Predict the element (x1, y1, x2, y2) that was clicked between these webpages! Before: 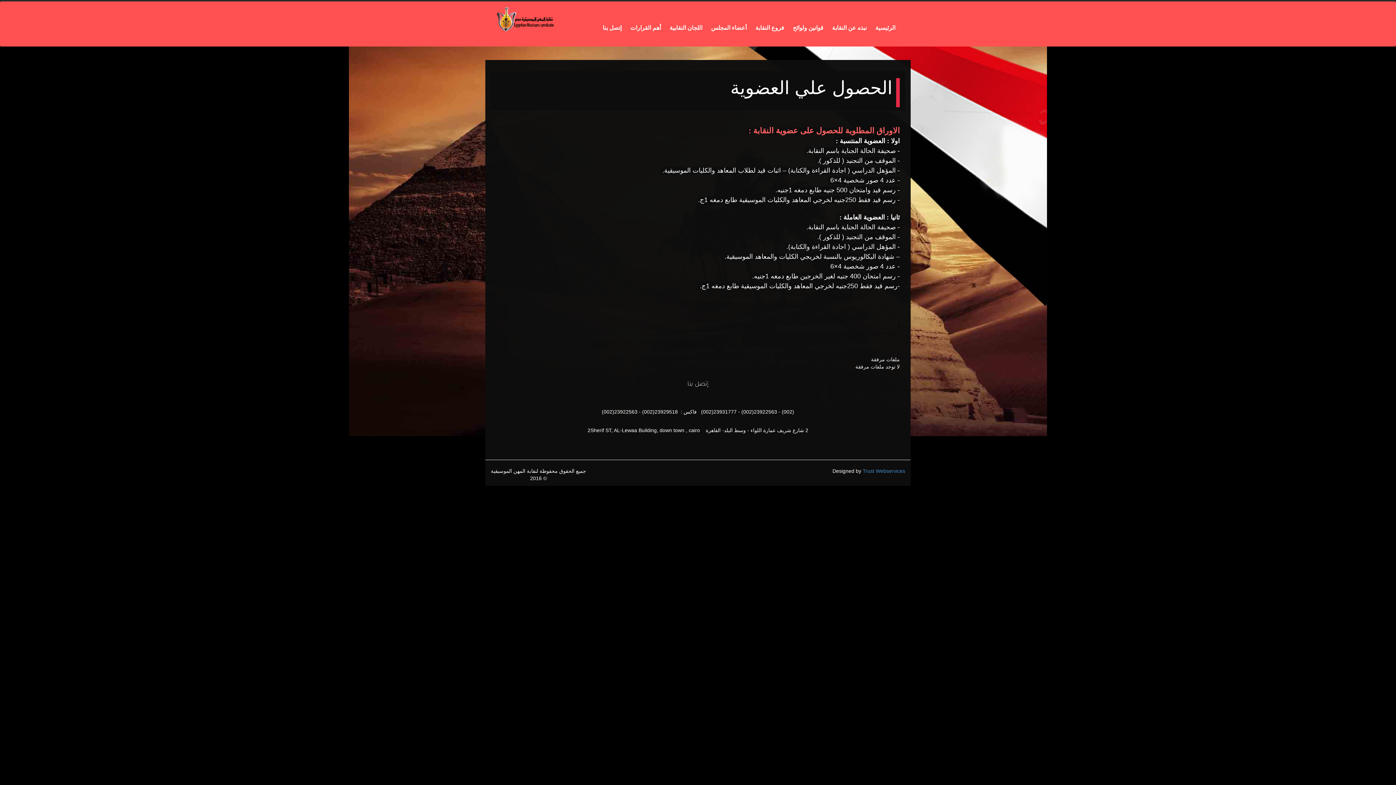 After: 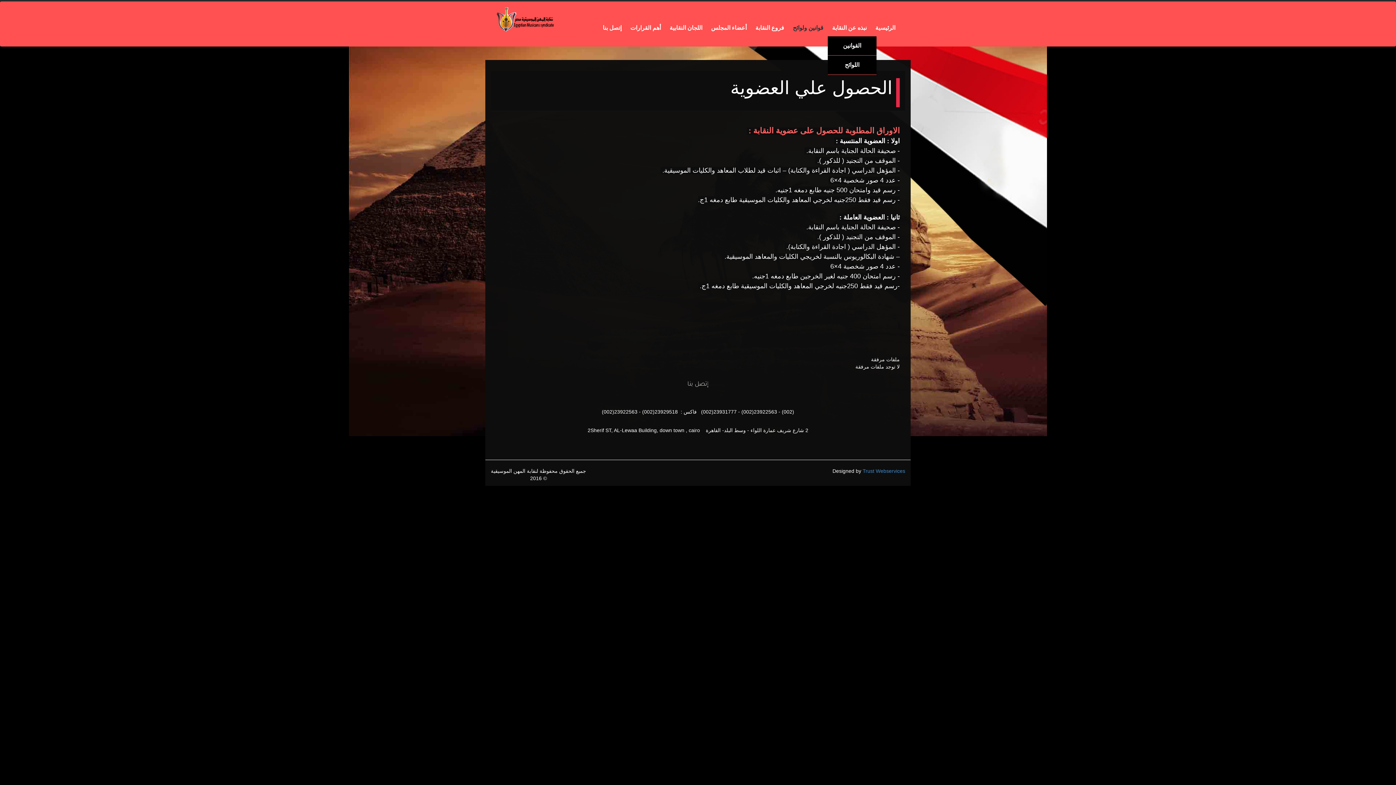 Action: label: قوانين ولوائح bbox: (788, 12, 828, 42)